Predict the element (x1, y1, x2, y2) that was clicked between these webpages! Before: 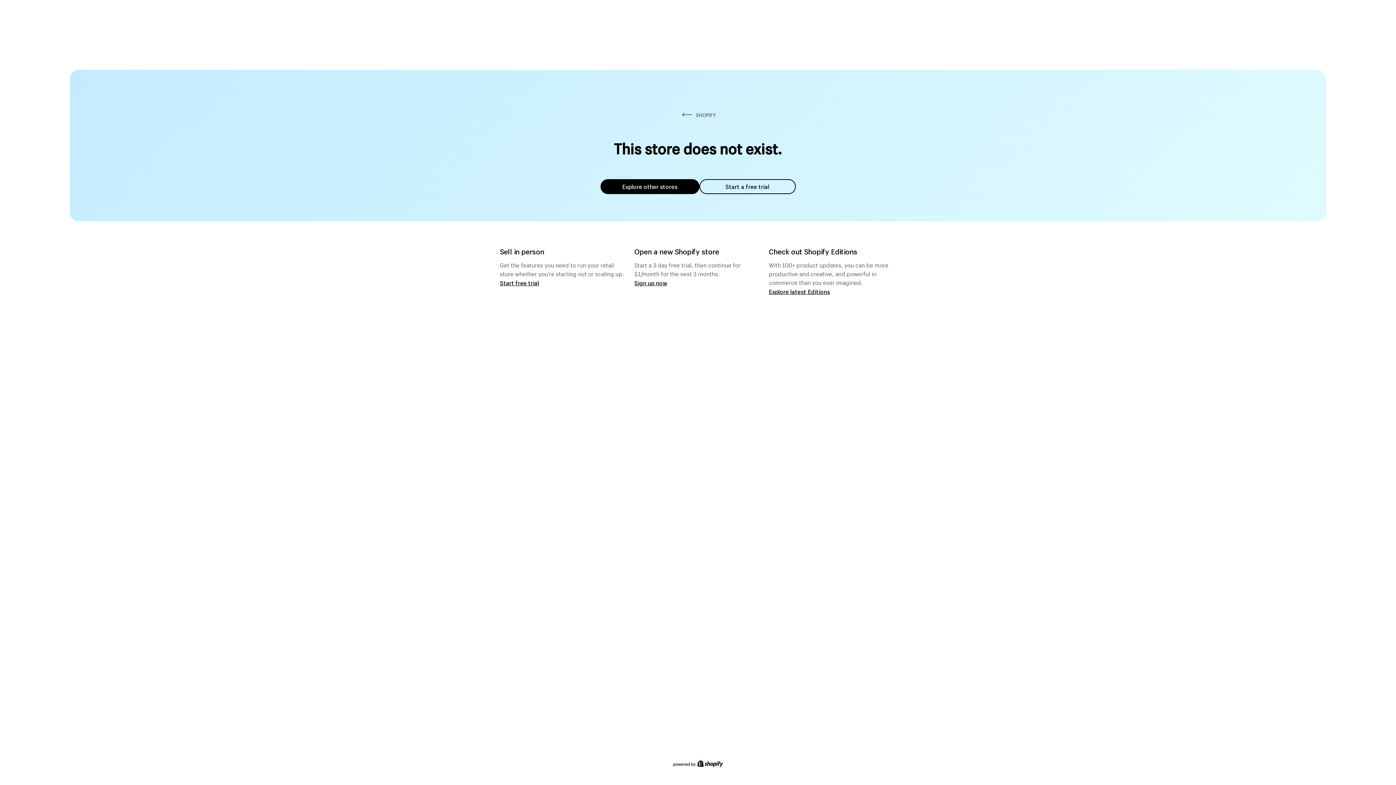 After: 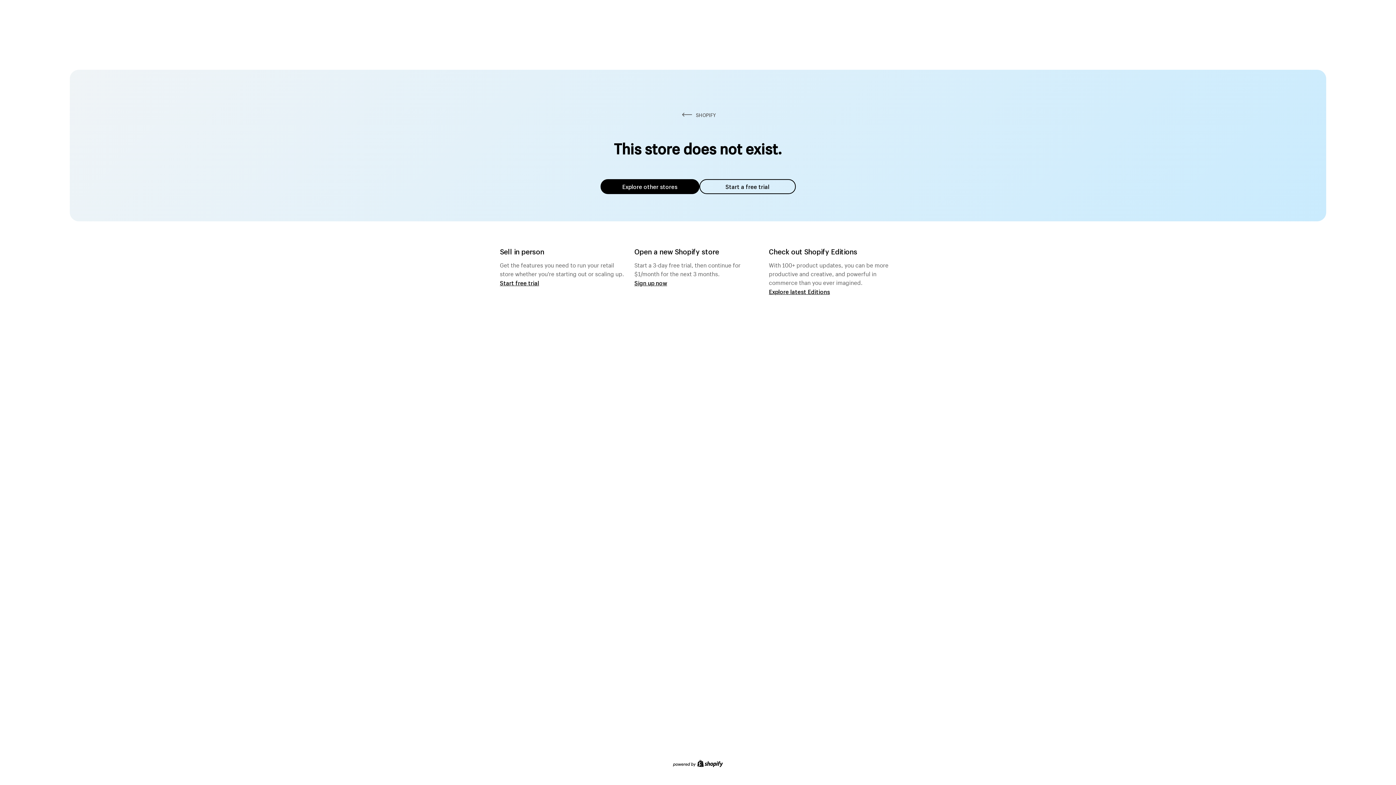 Action: bbox: (600, 179, 699, 194) label: Explore other stores